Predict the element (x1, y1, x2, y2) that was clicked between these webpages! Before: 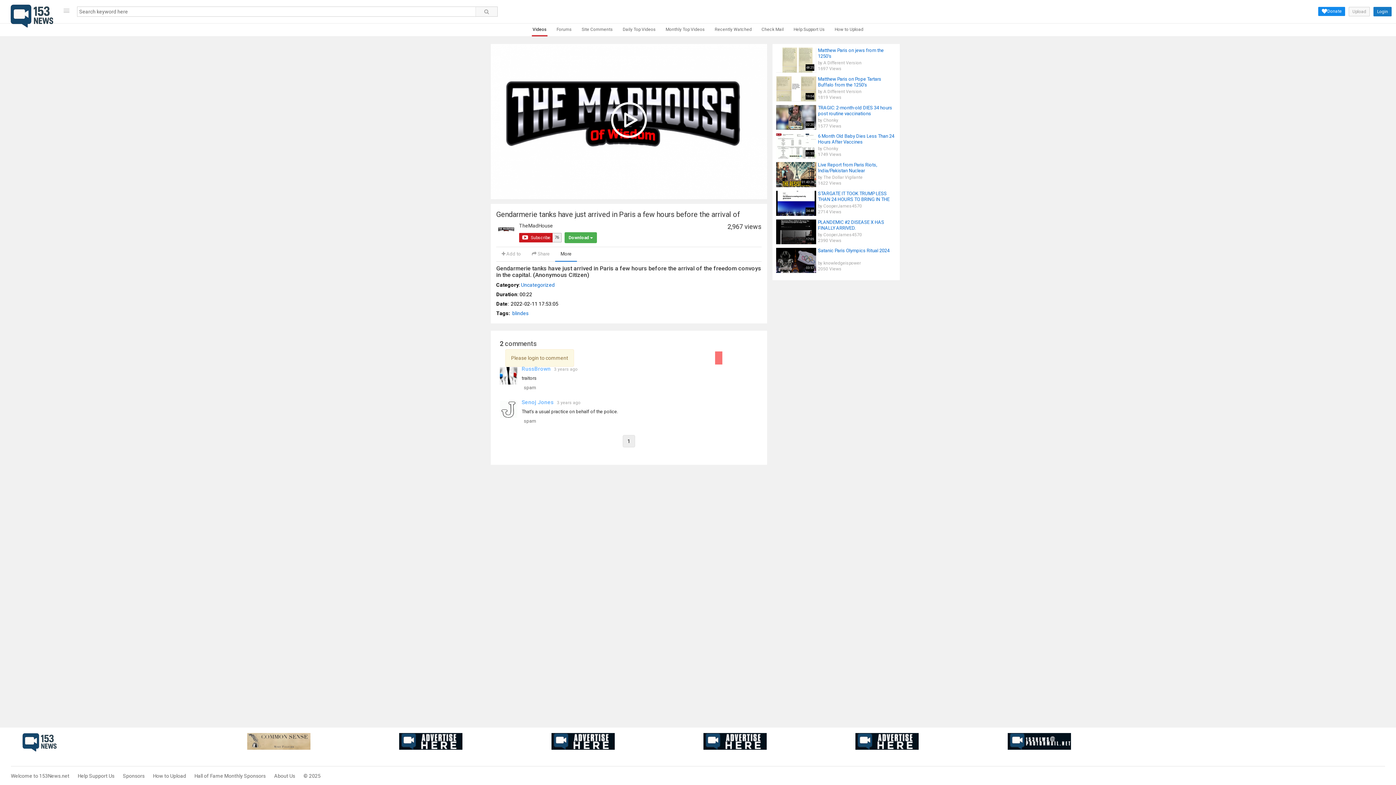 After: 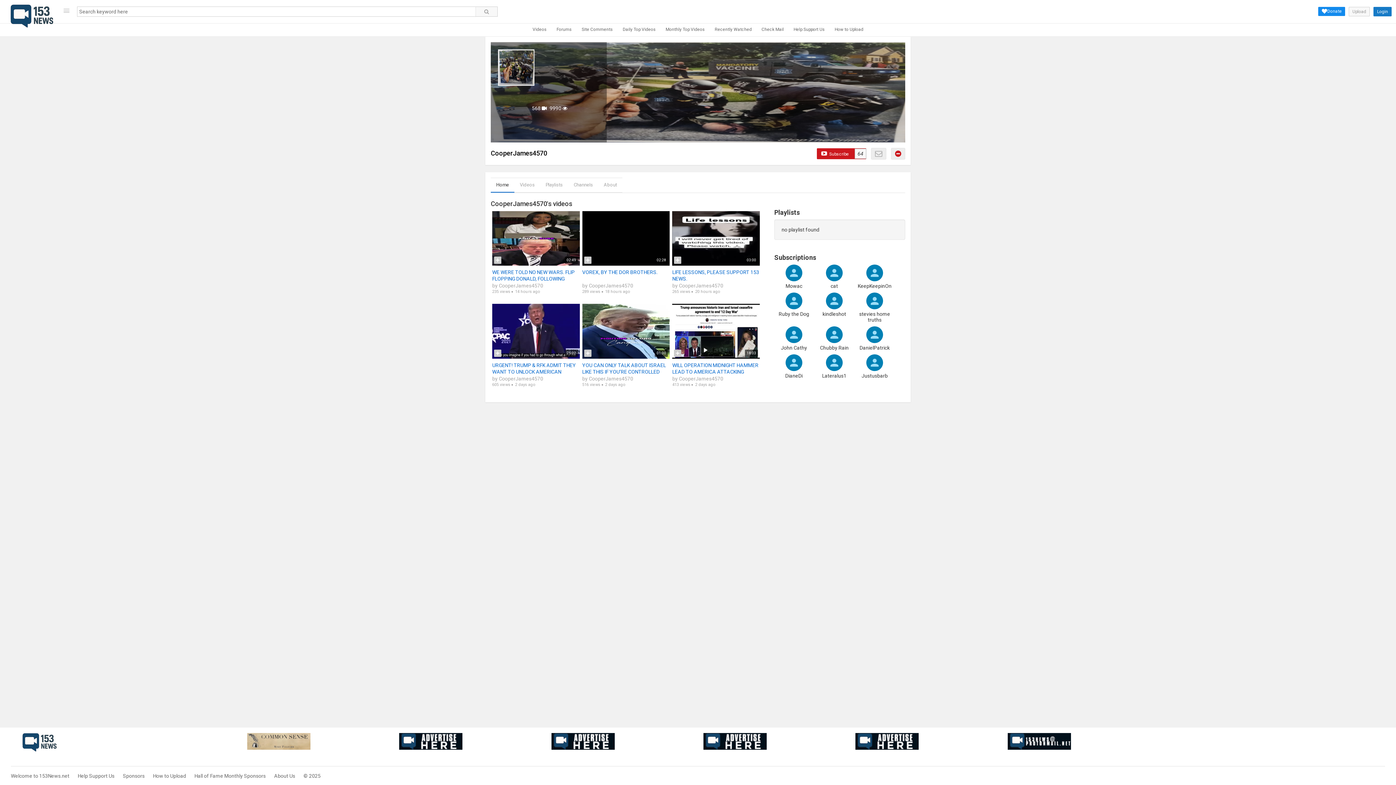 Action: label: CooperJames4570 bbox: (823, 232, 862, 237)